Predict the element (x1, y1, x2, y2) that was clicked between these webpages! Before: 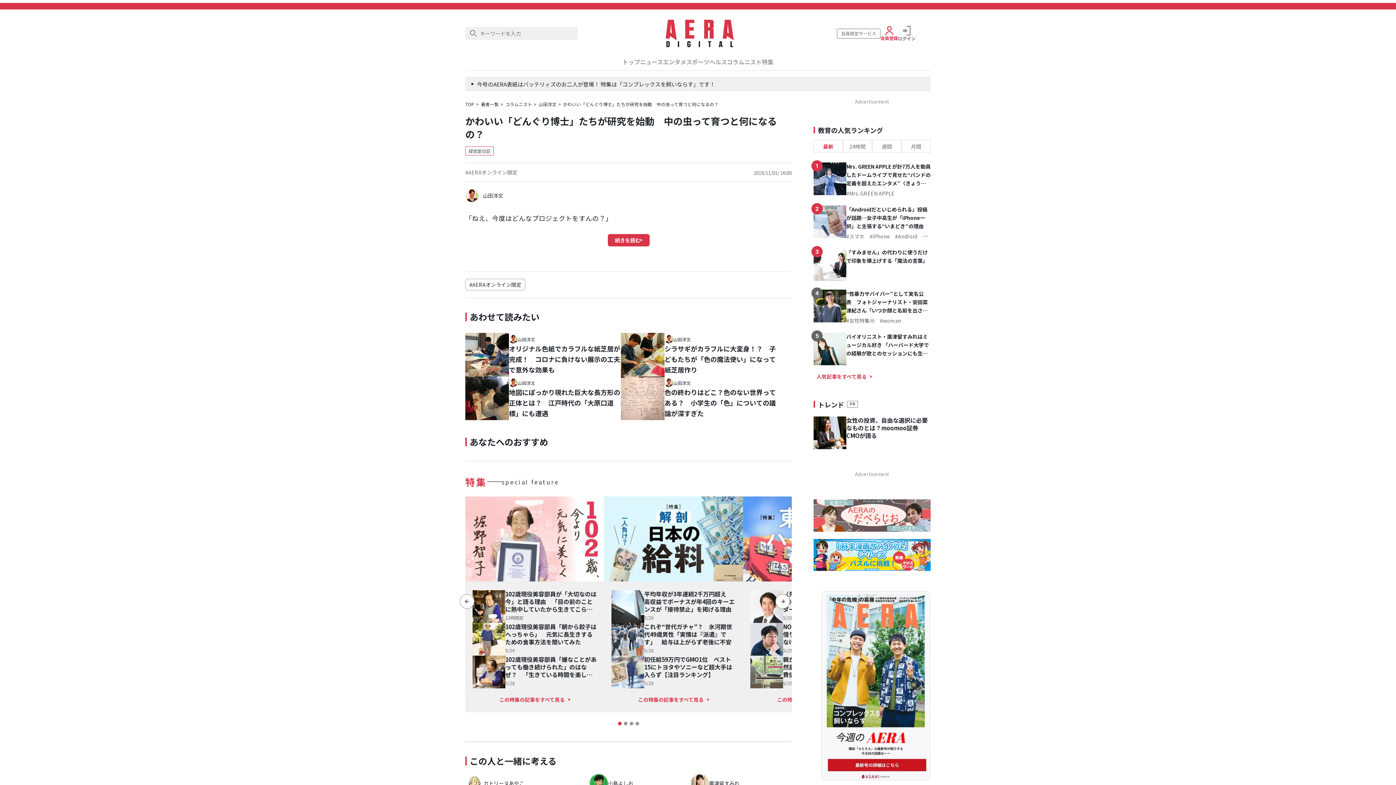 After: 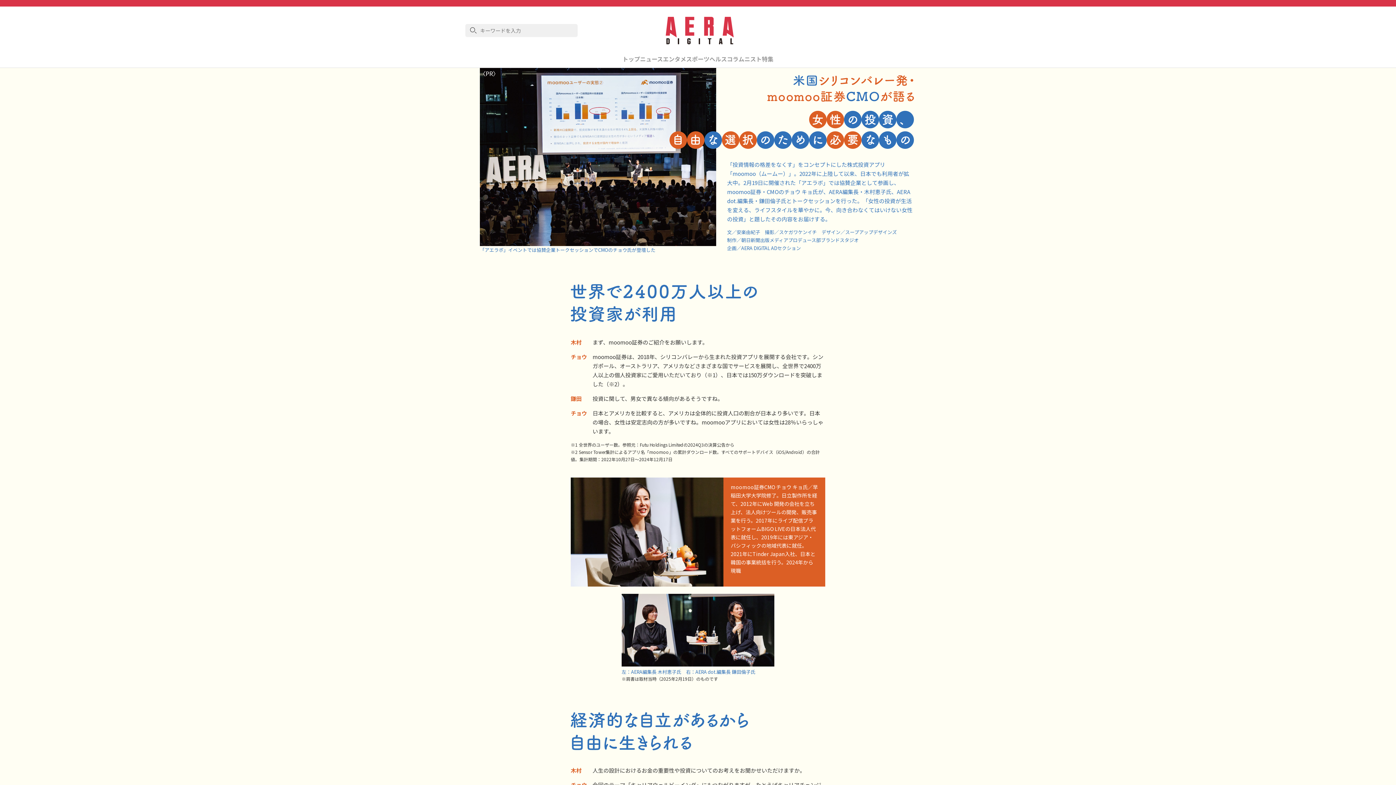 Action: label: 女性の投資、自由な選択に必要なものとは？moomoo証券CMOが語る bbox: (846, 416, 930, 439)